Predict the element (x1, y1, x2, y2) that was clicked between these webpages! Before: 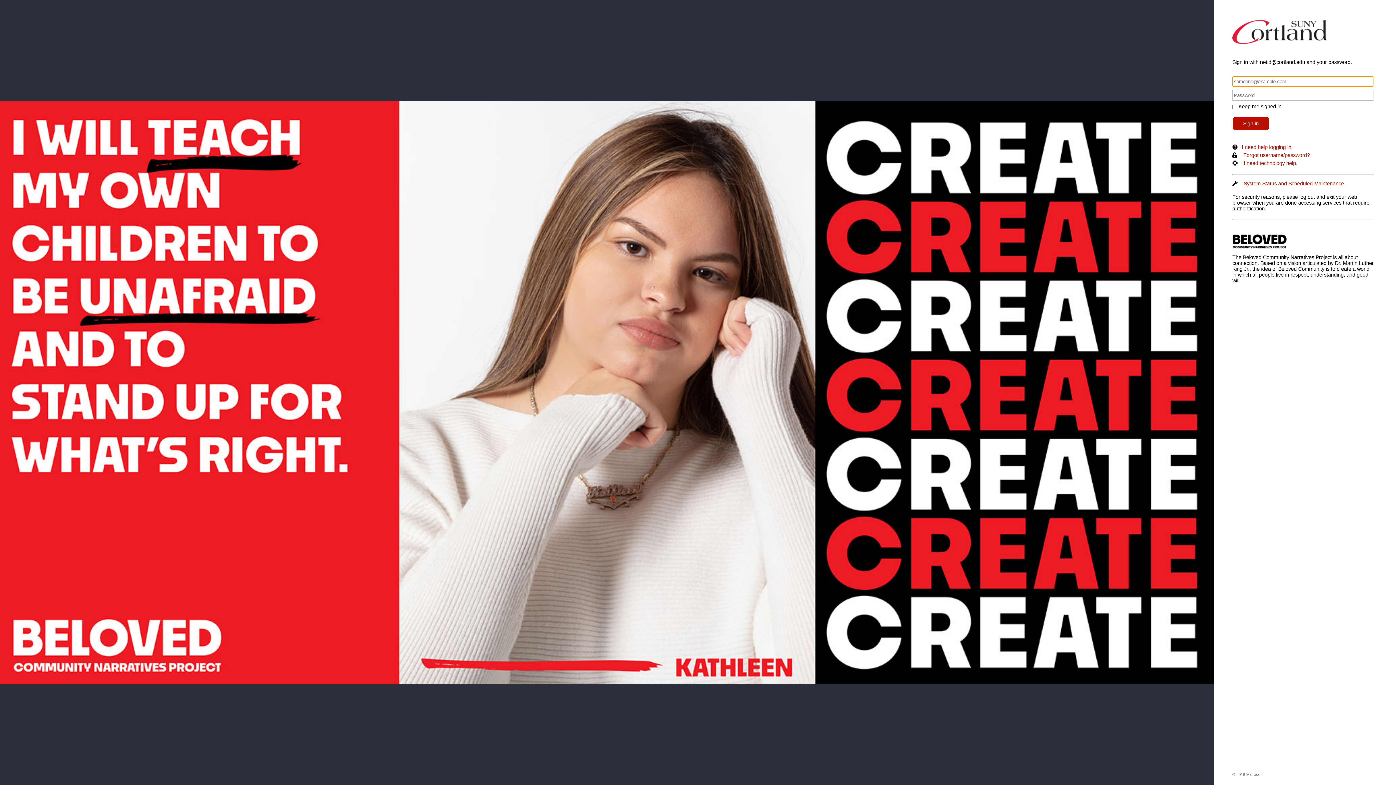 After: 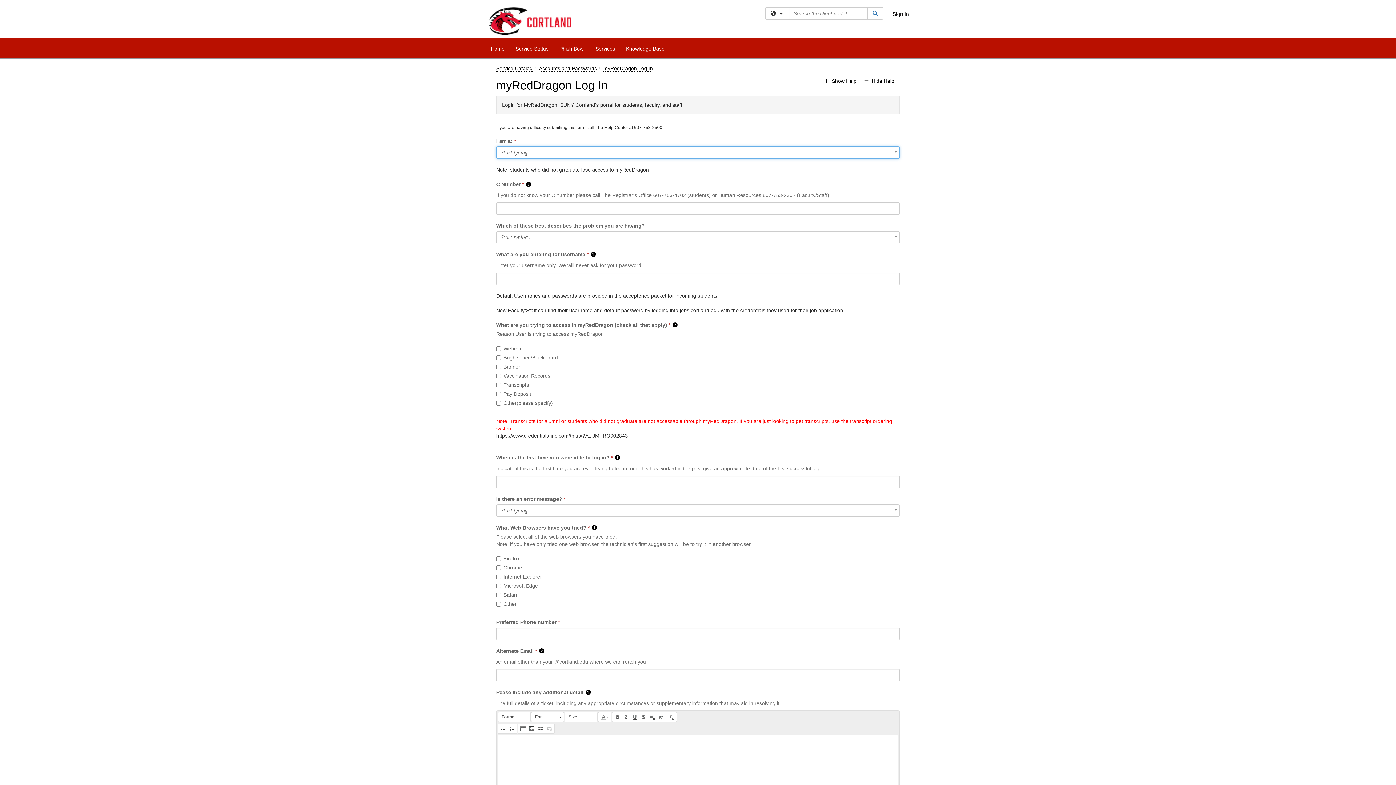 Action: bbox: (1242, 144, 1293, 150) label: I need help logging in.